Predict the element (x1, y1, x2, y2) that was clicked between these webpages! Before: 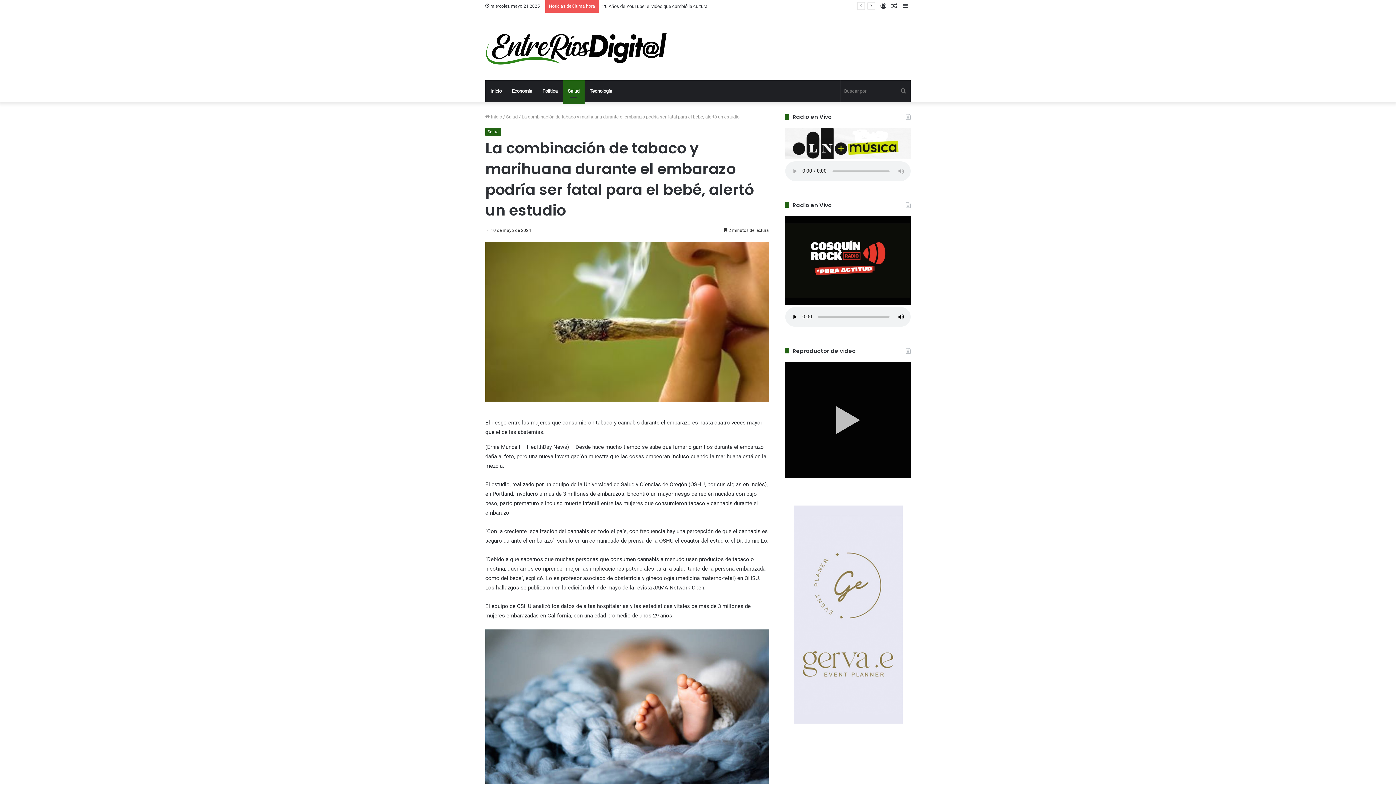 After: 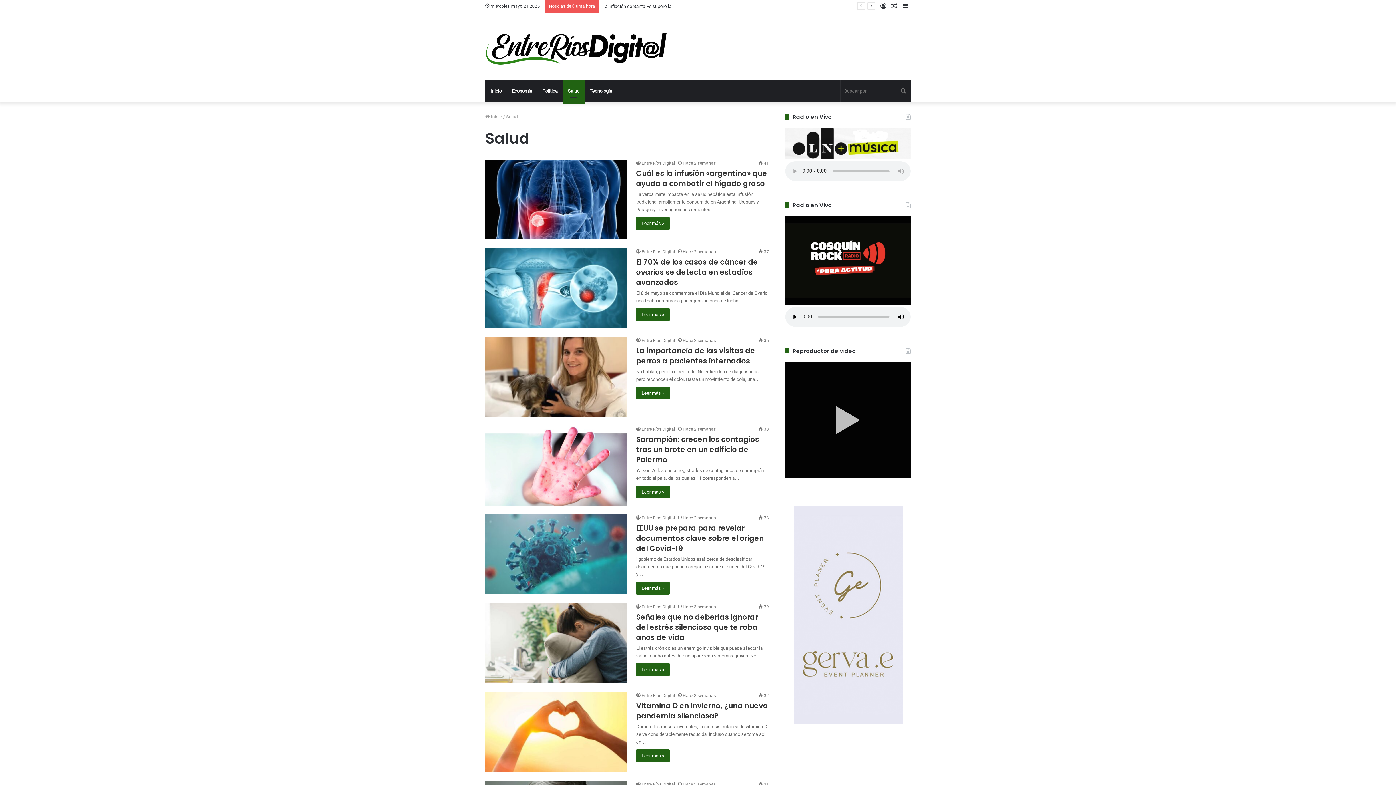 Action: bbox: (562, 80, 584, 102) label: Salud